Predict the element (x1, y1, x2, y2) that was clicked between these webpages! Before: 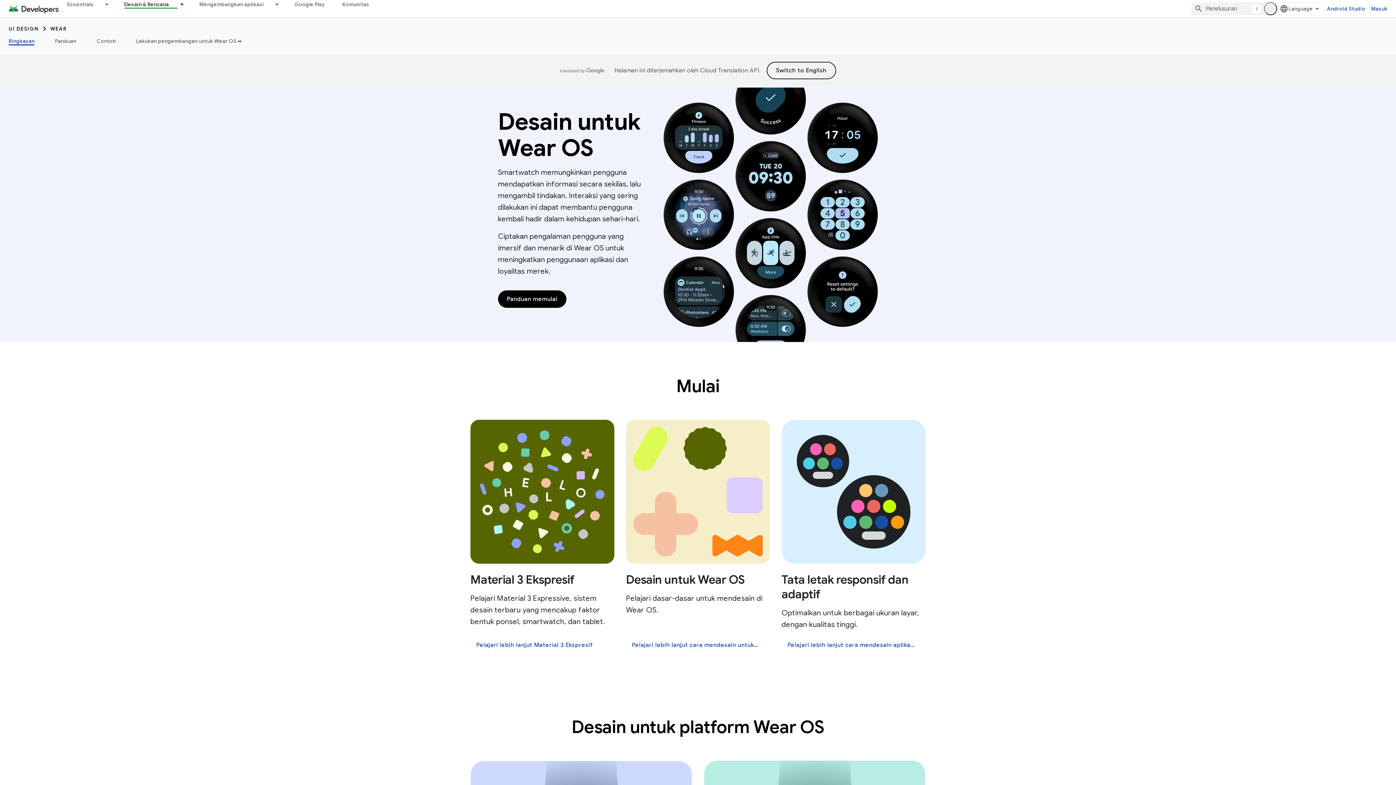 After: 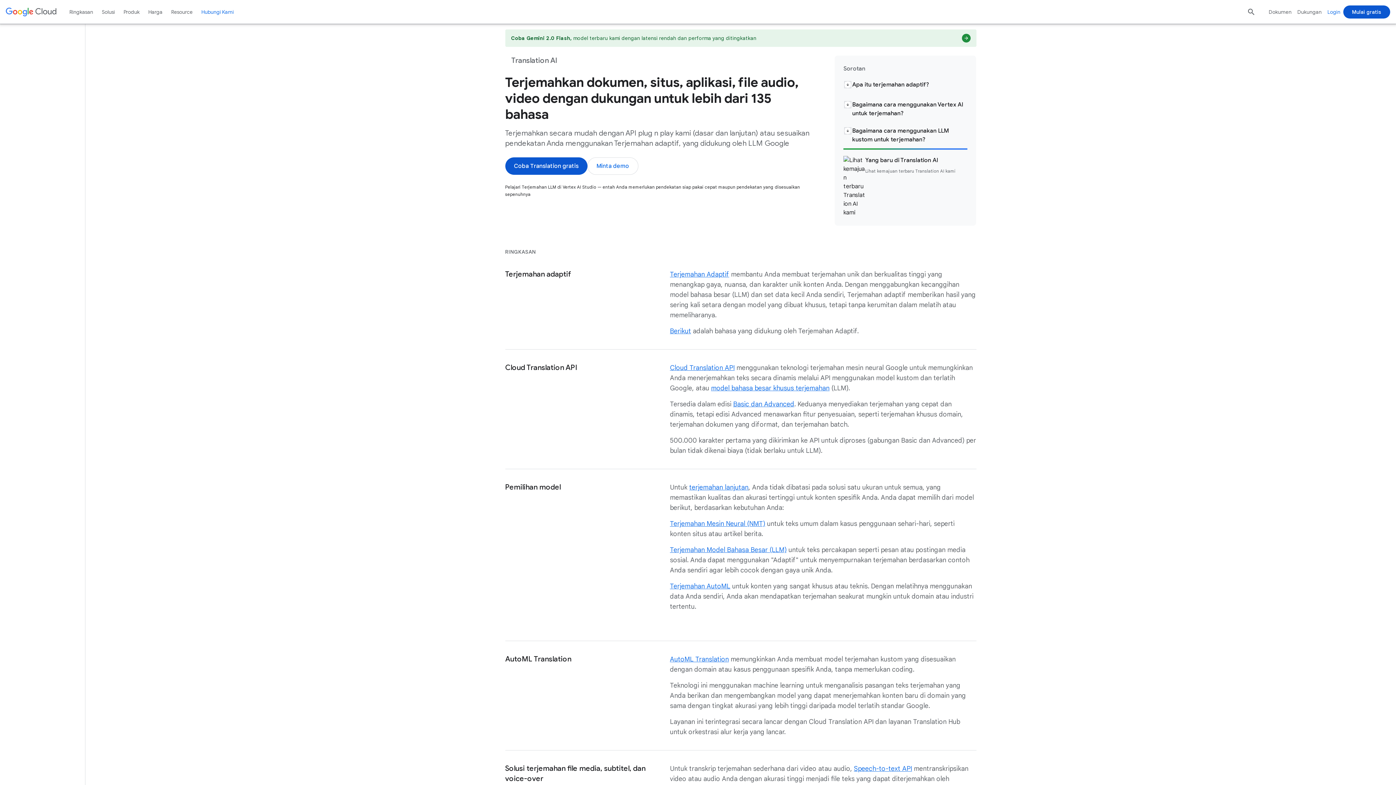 Action: bbox: (700, 66, 759, 74) label: Cloud Translation API